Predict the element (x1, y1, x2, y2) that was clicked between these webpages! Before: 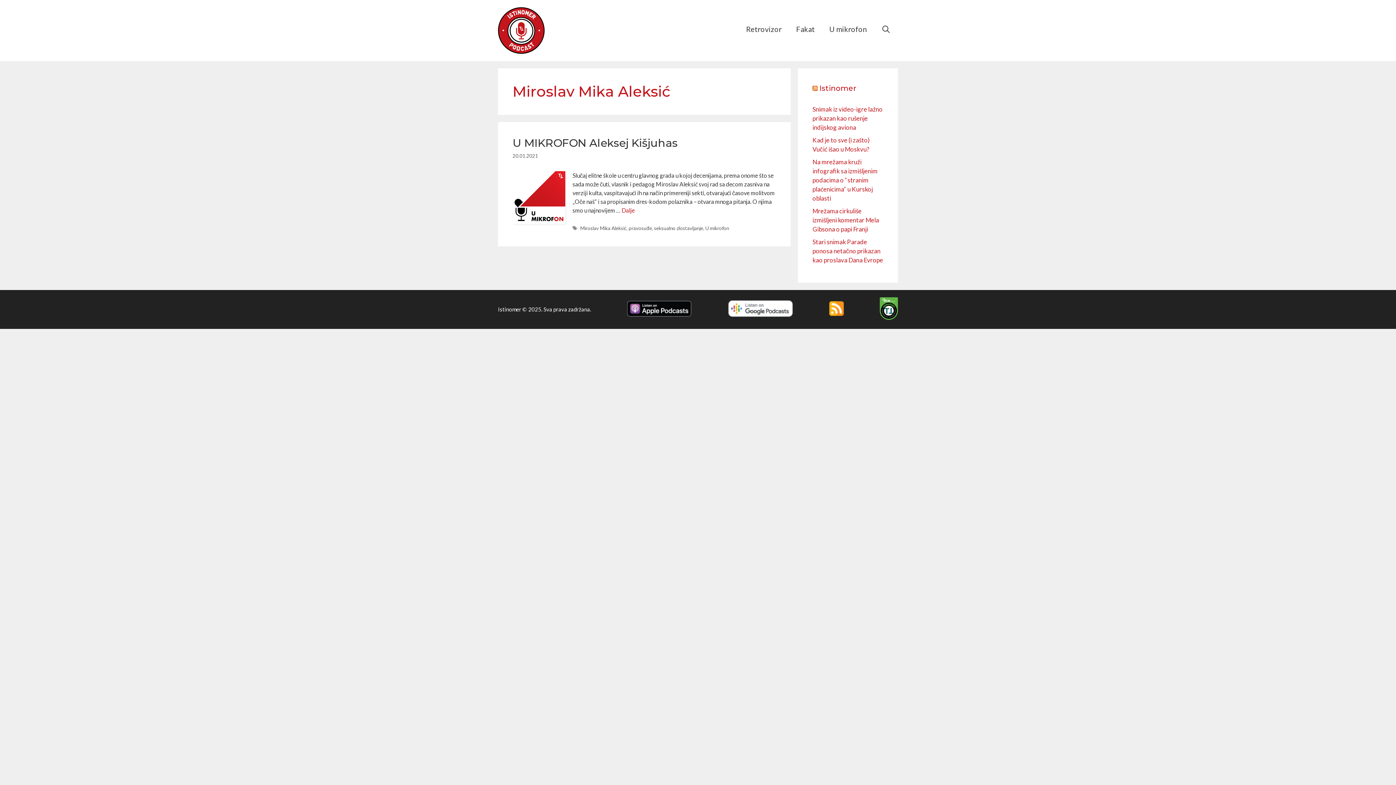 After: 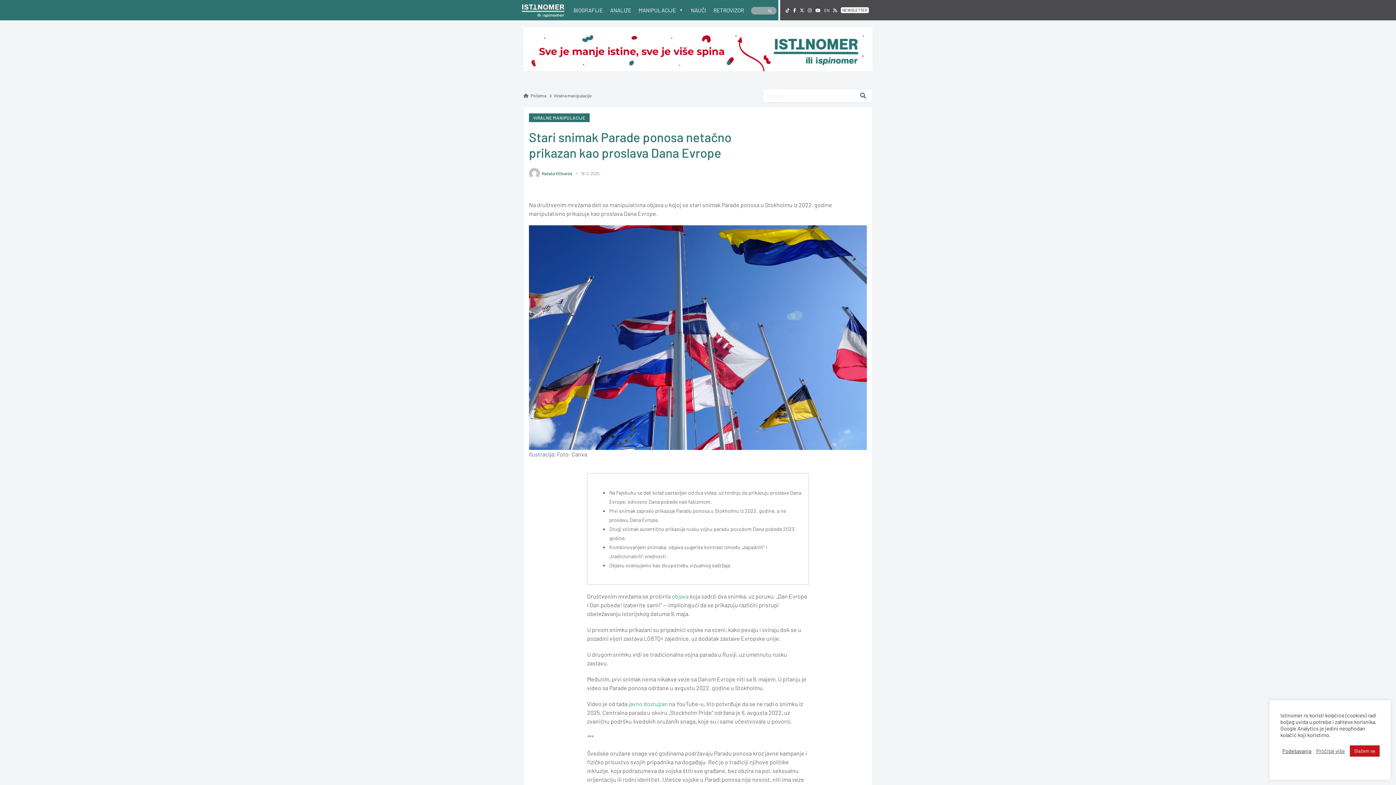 Action: label: Stari snimak Parade ponosa netačno prikazan kao proslava Dana Evrope bbox: (812, 238, 883, 264)